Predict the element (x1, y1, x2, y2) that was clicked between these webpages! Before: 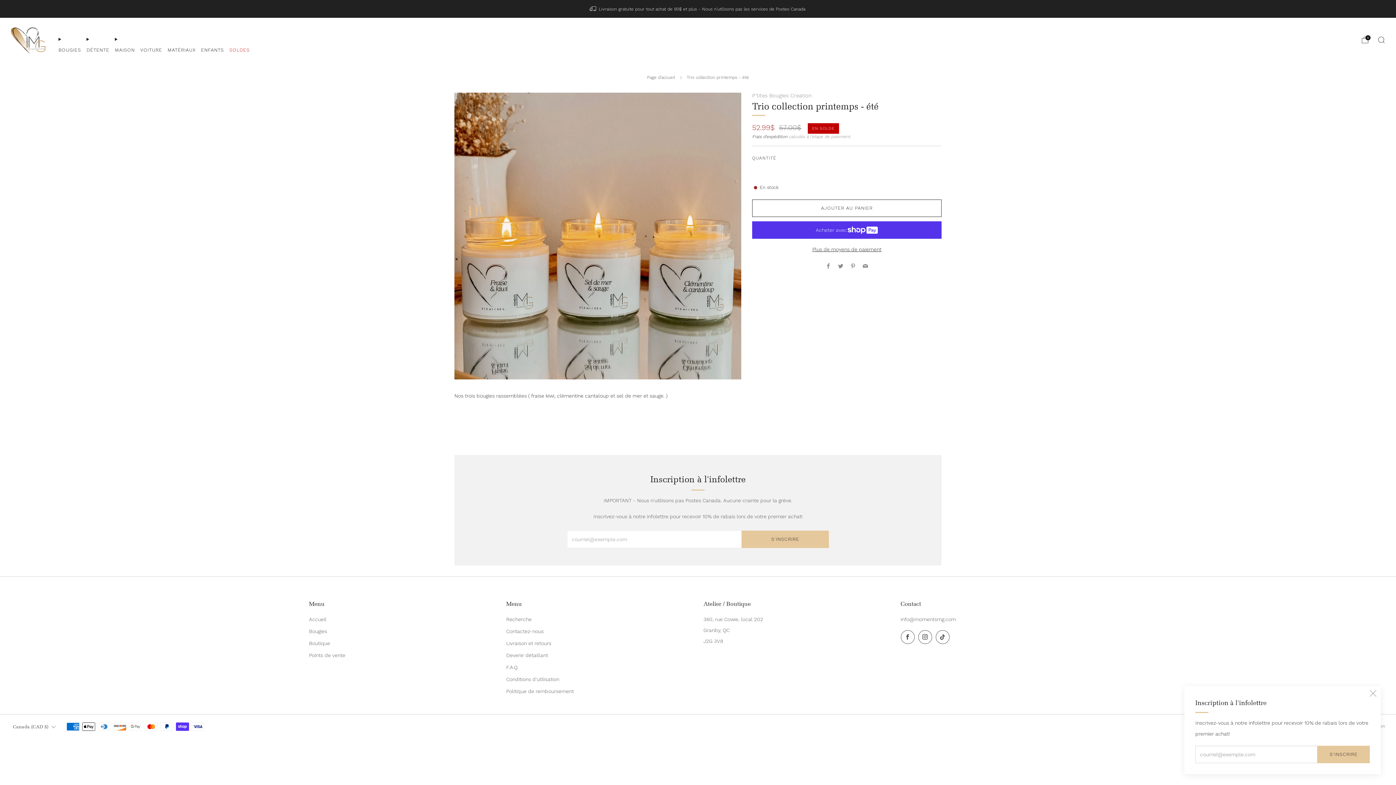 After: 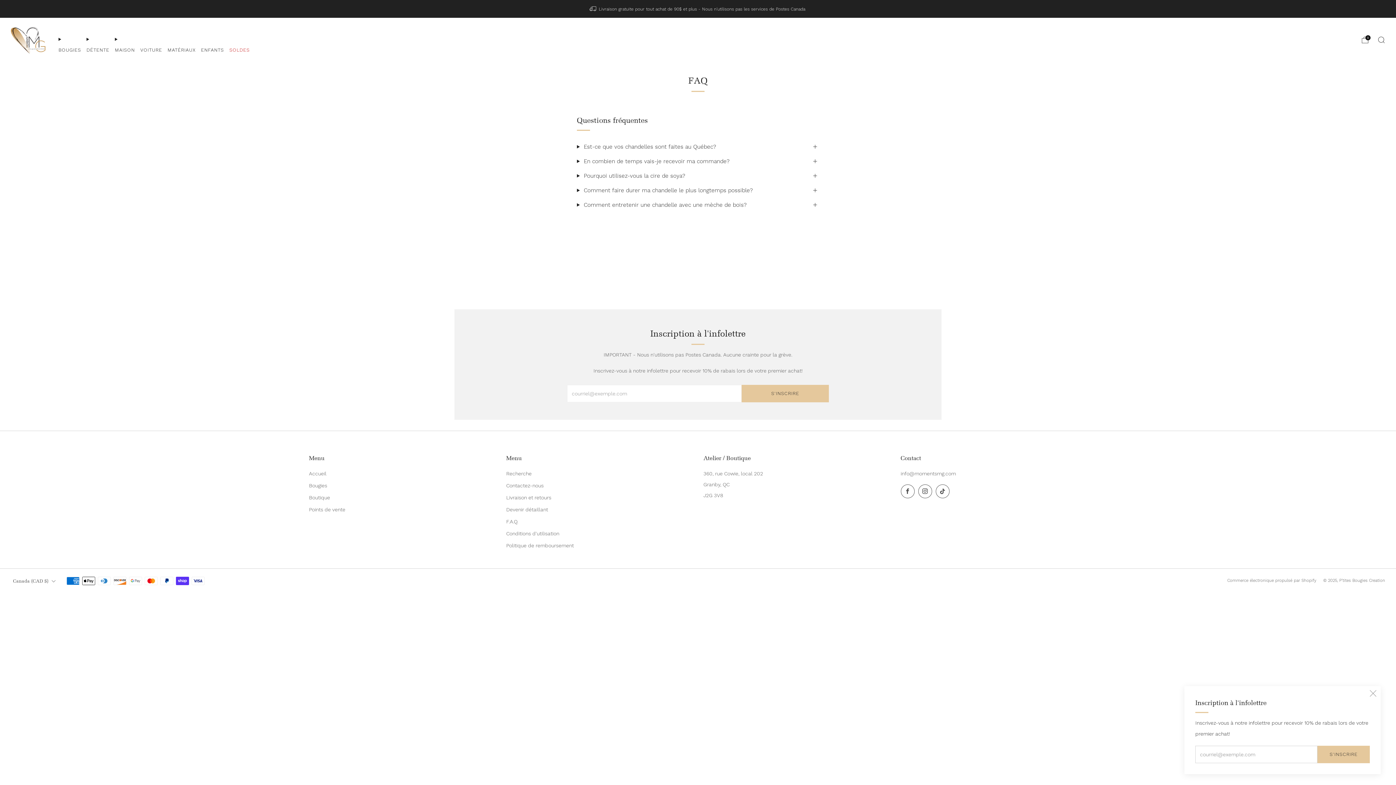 Action: bbox: (506, 664, 518, 670) label: F.A.Q.